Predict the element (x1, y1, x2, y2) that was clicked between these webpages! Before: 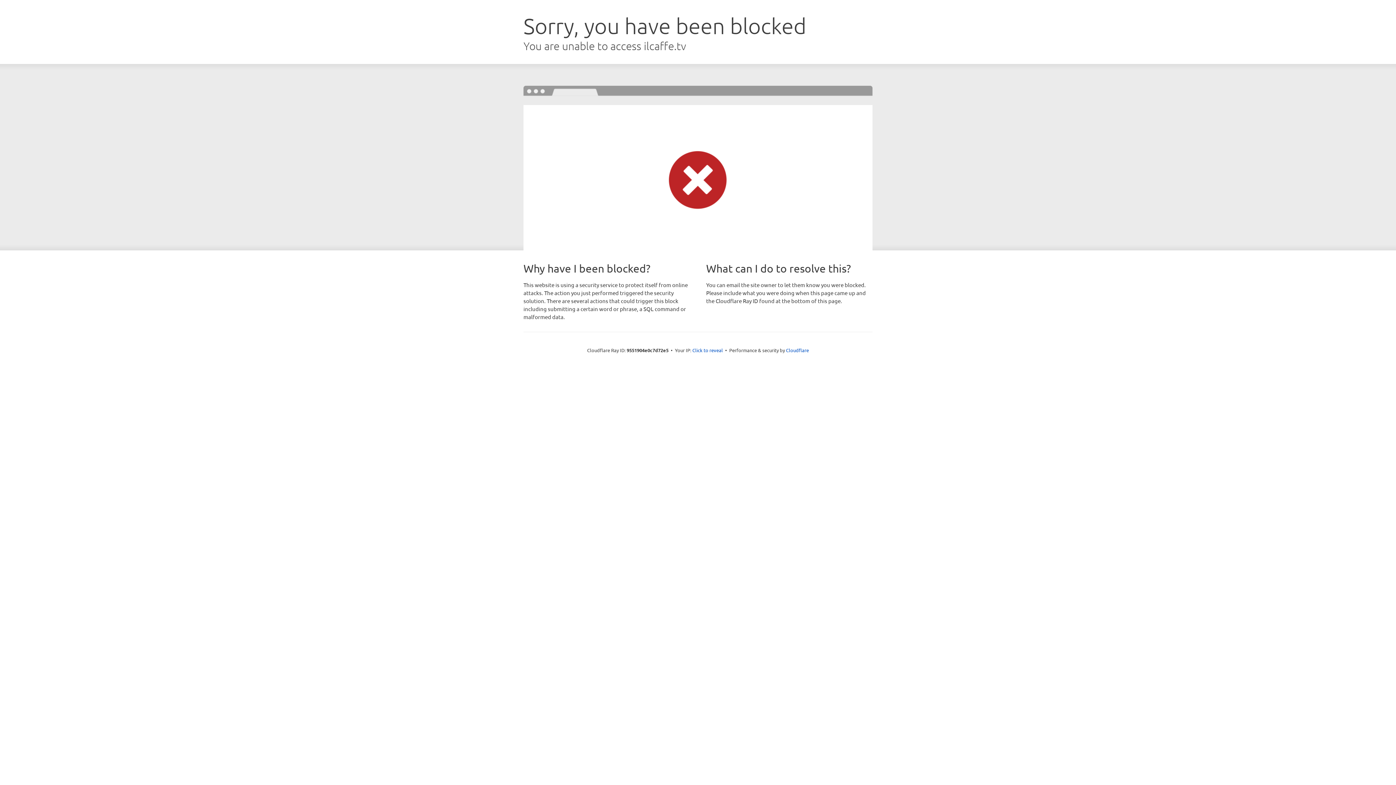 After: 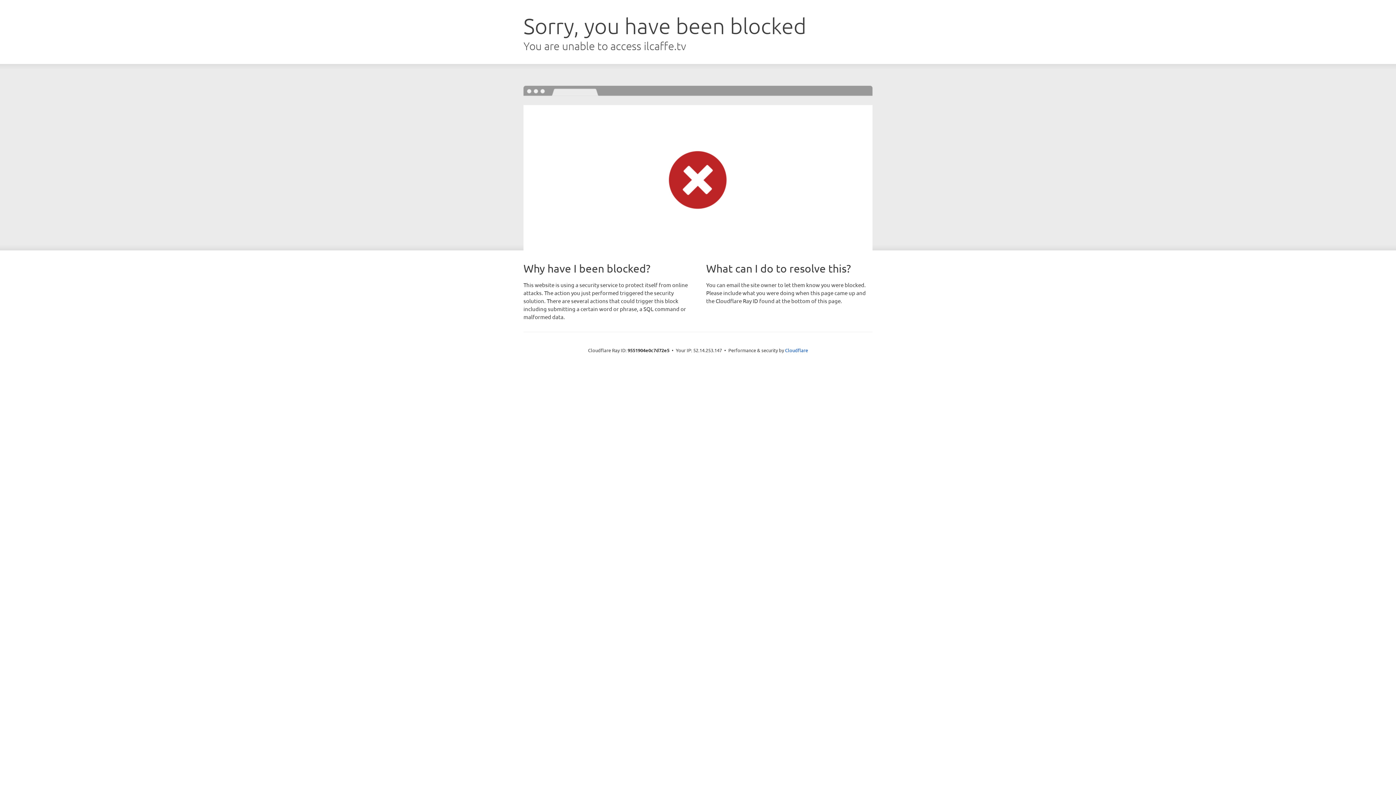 Action: label: Click to reveal bbox: (692, 346, 723, 353)